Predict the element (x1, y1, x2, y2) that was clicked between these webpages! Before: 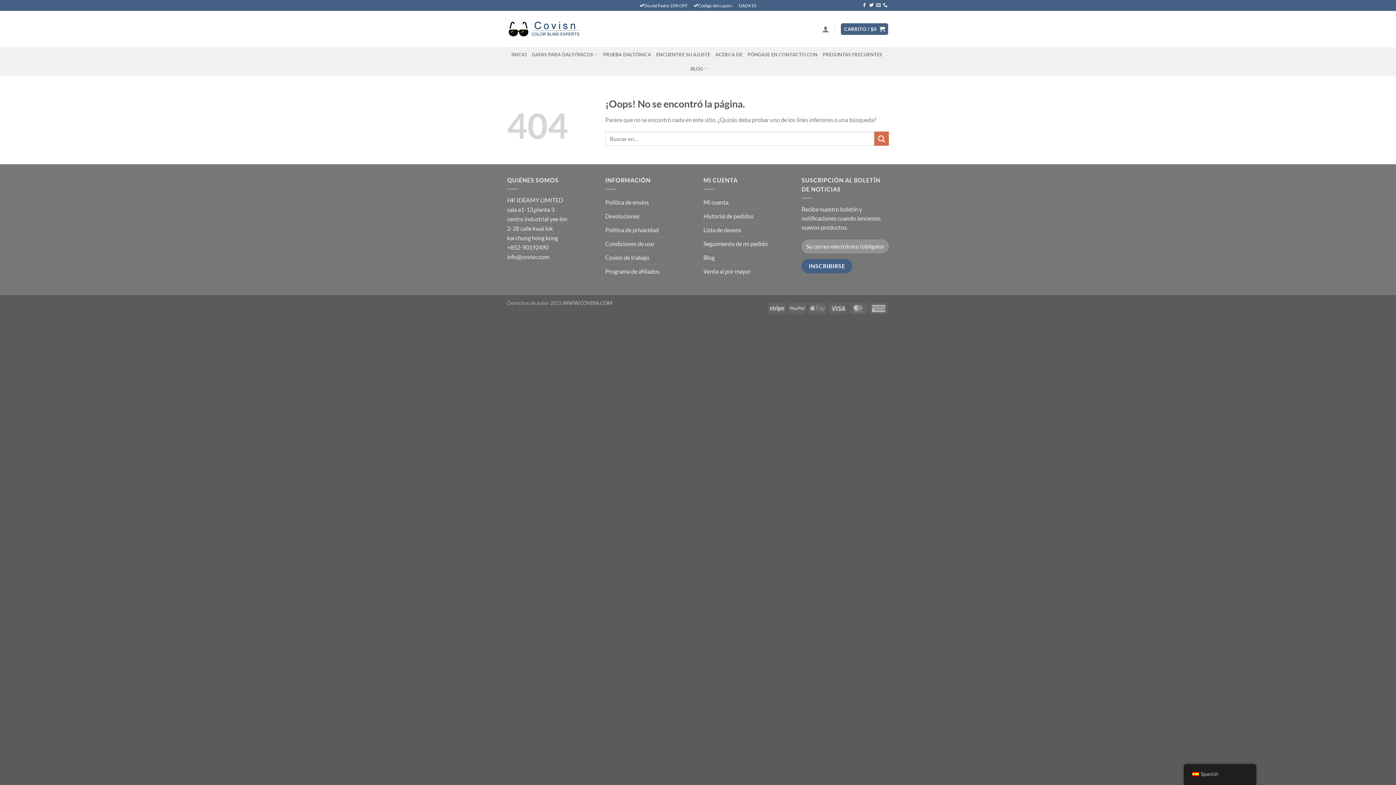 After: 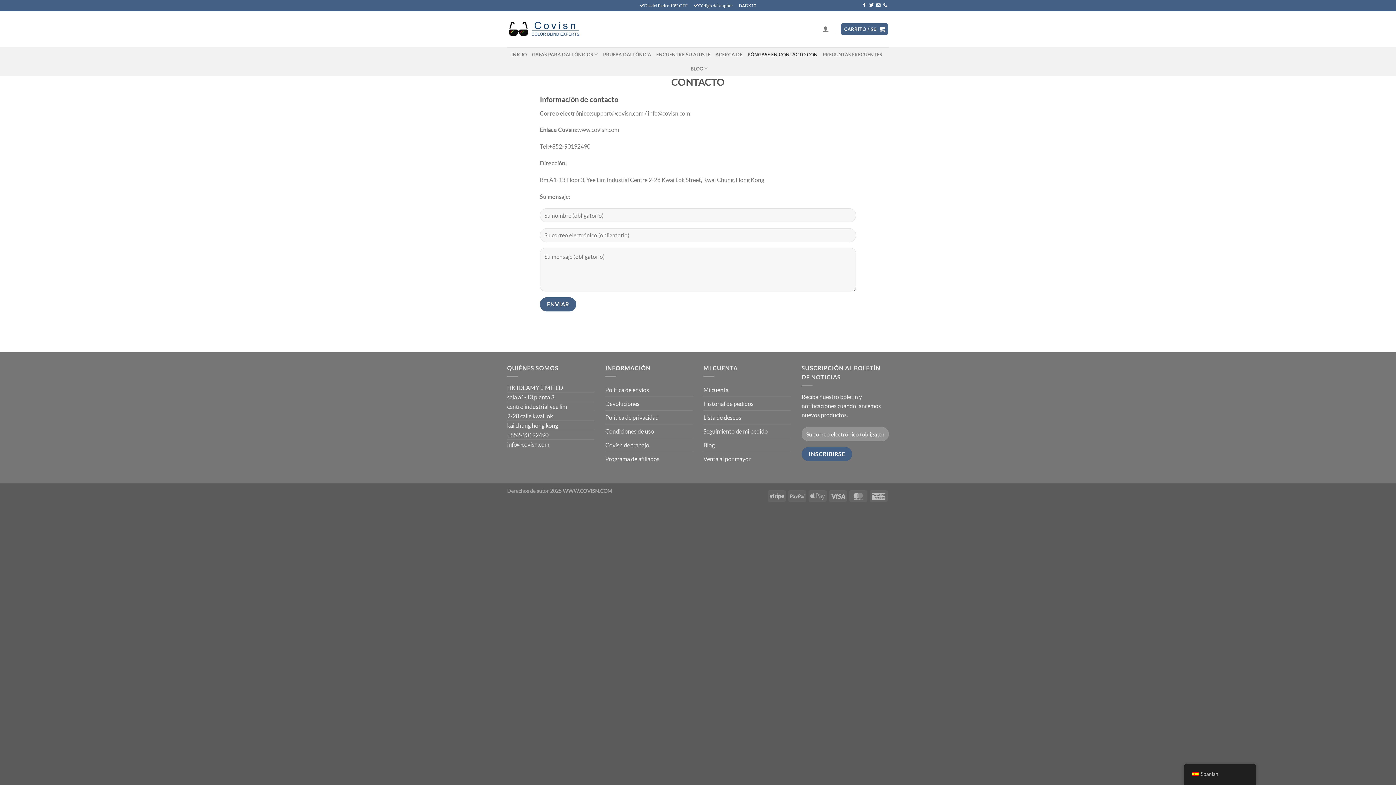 Action: label: PÓNGASE EN CONTACTO CON bbox: (747, 47, 817, 60)